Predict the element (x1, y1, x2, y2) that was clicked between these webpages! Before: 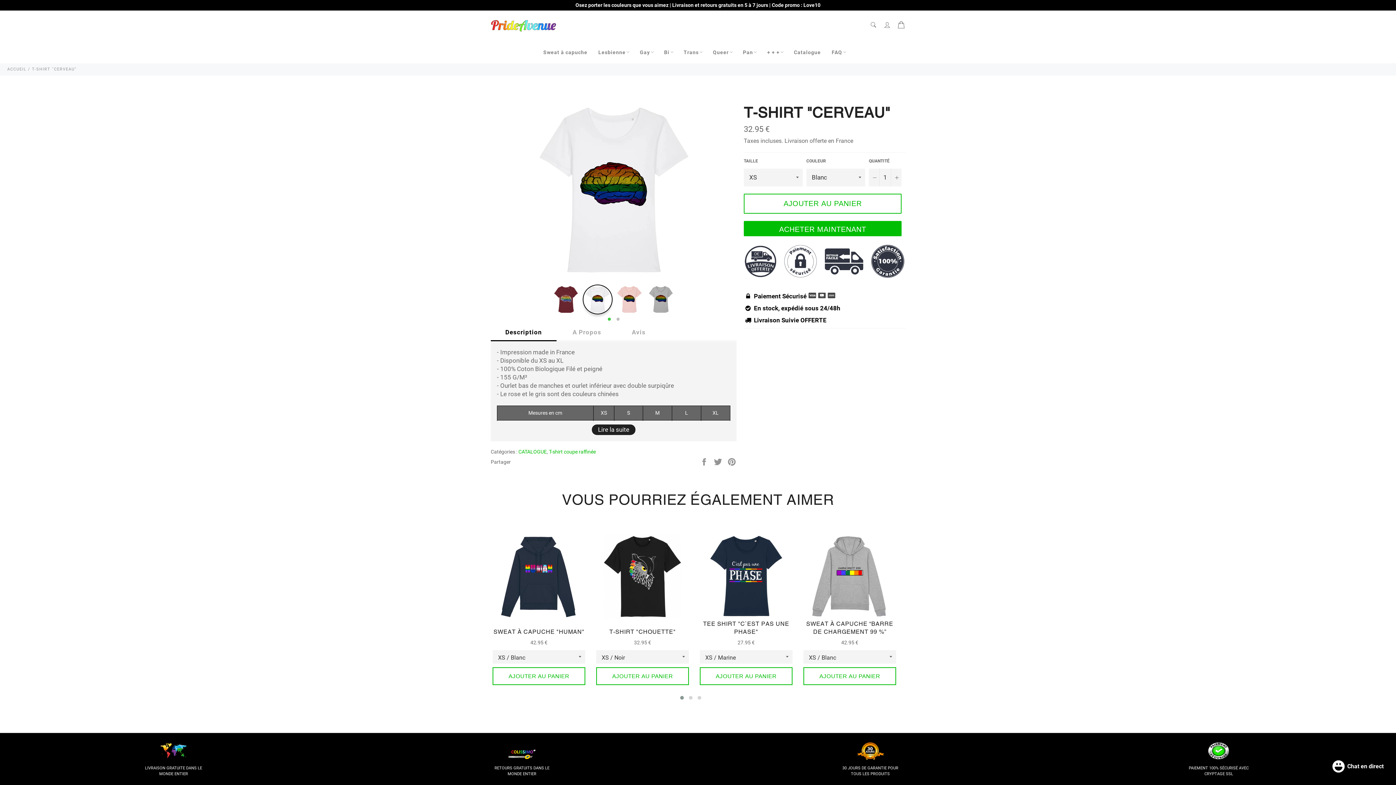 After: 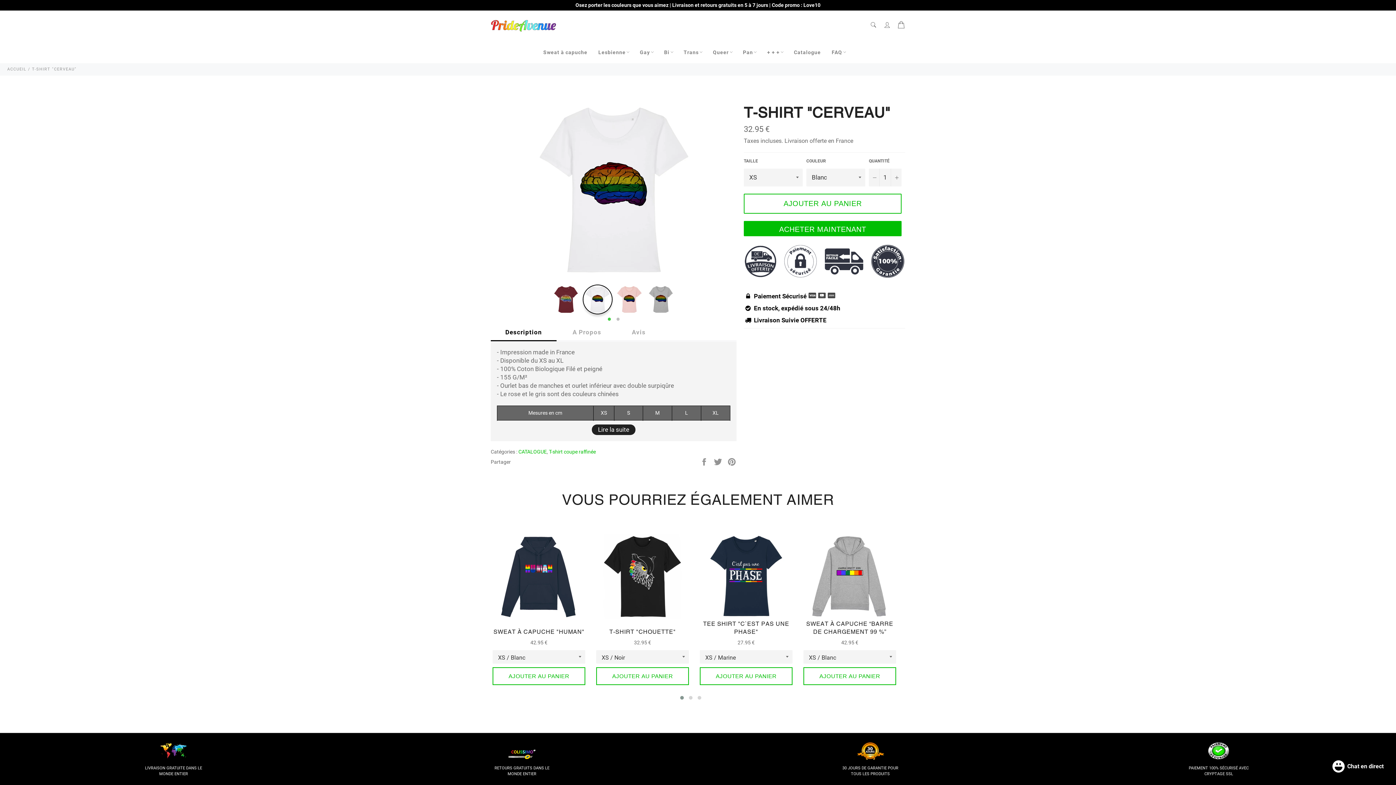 Action: label: AJOUTER AU PANIER bbox: (744, 193, 901, 213)